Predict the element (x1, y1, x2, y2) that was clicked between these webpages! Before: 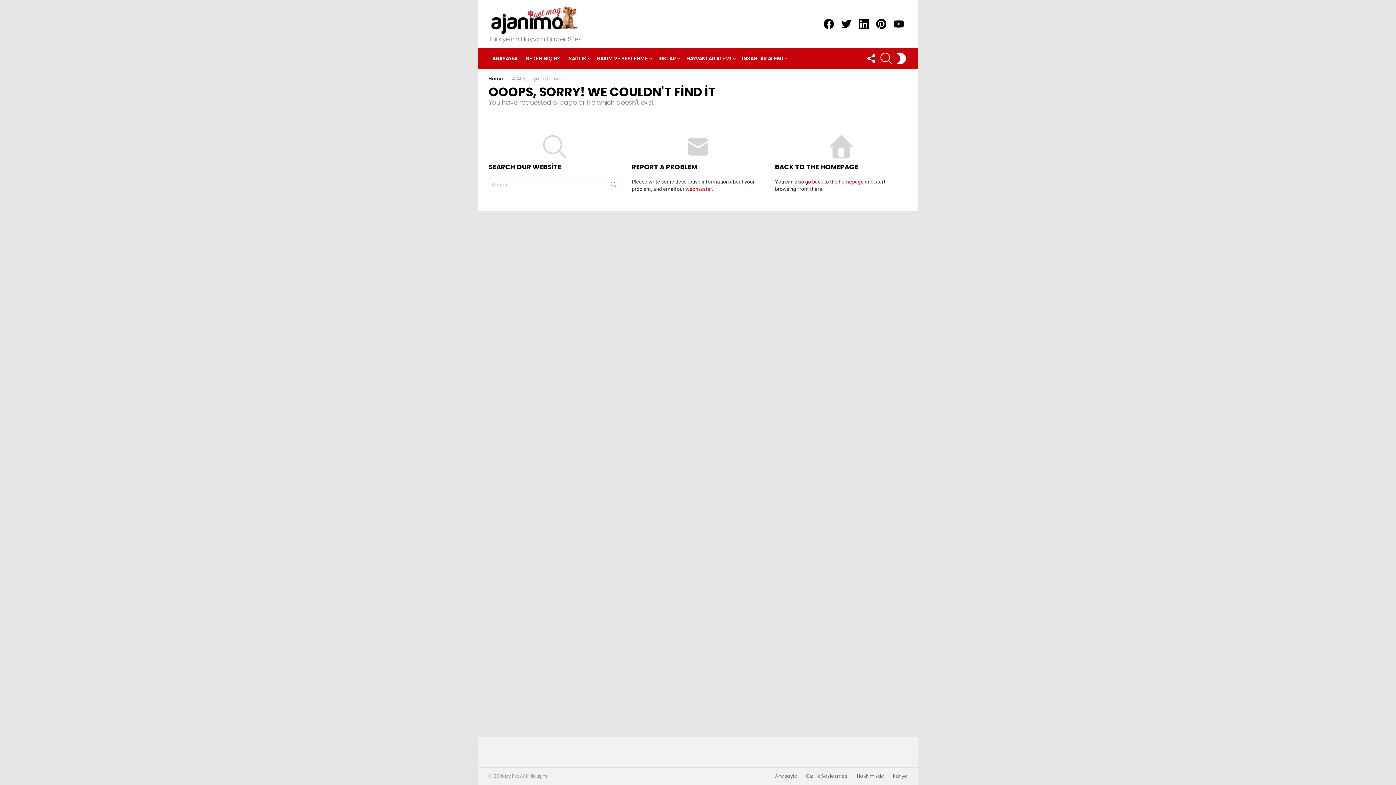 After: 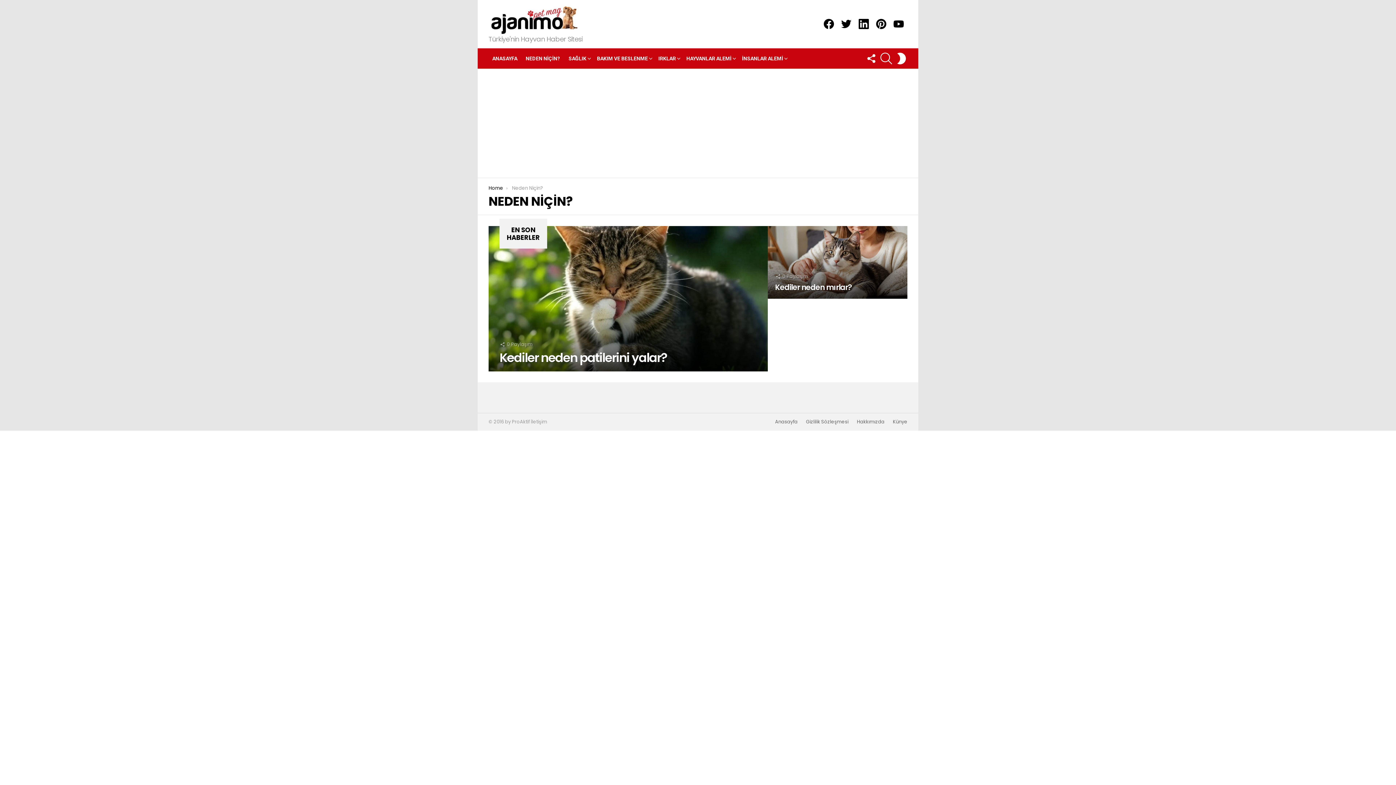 Action: bbox: (522, 48, 564, 68) label: NEDEN NİÇİN?